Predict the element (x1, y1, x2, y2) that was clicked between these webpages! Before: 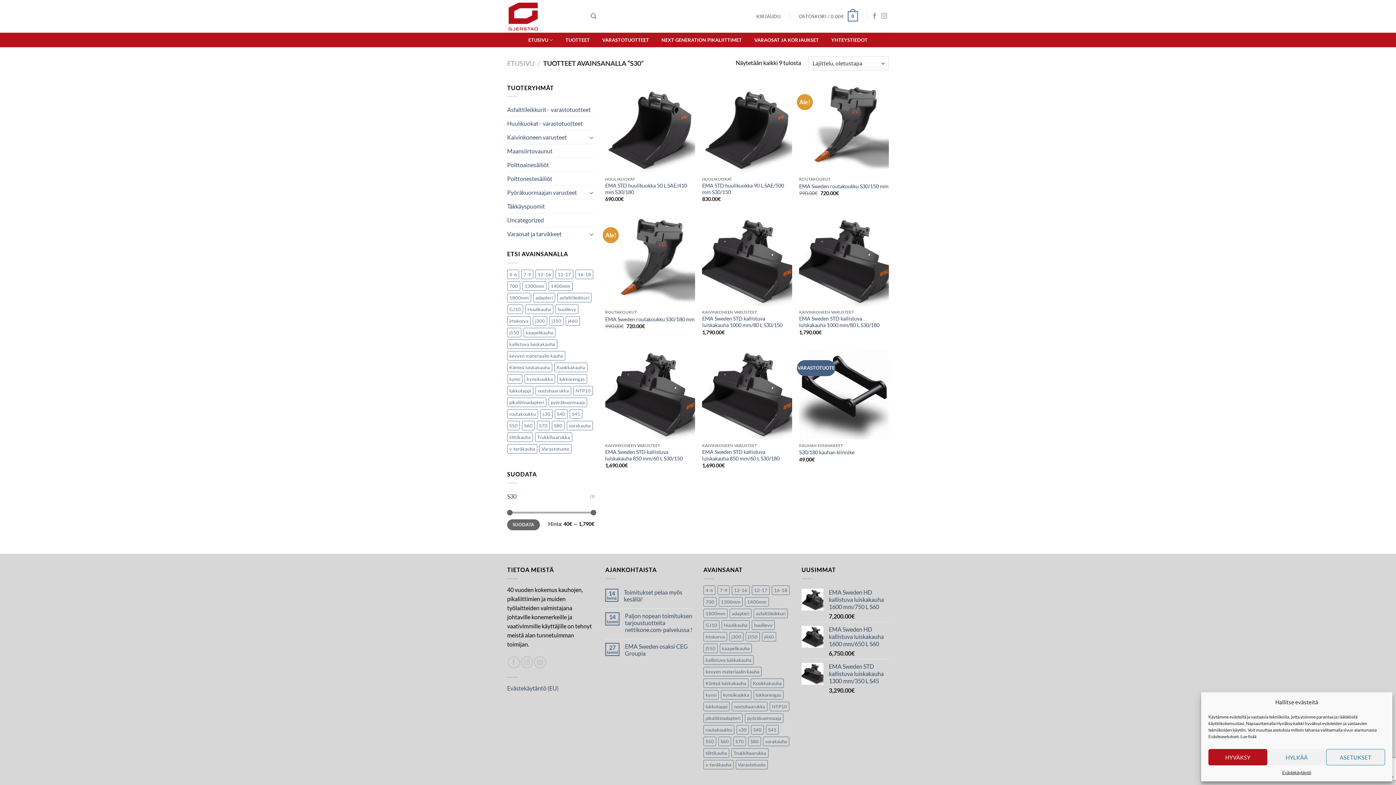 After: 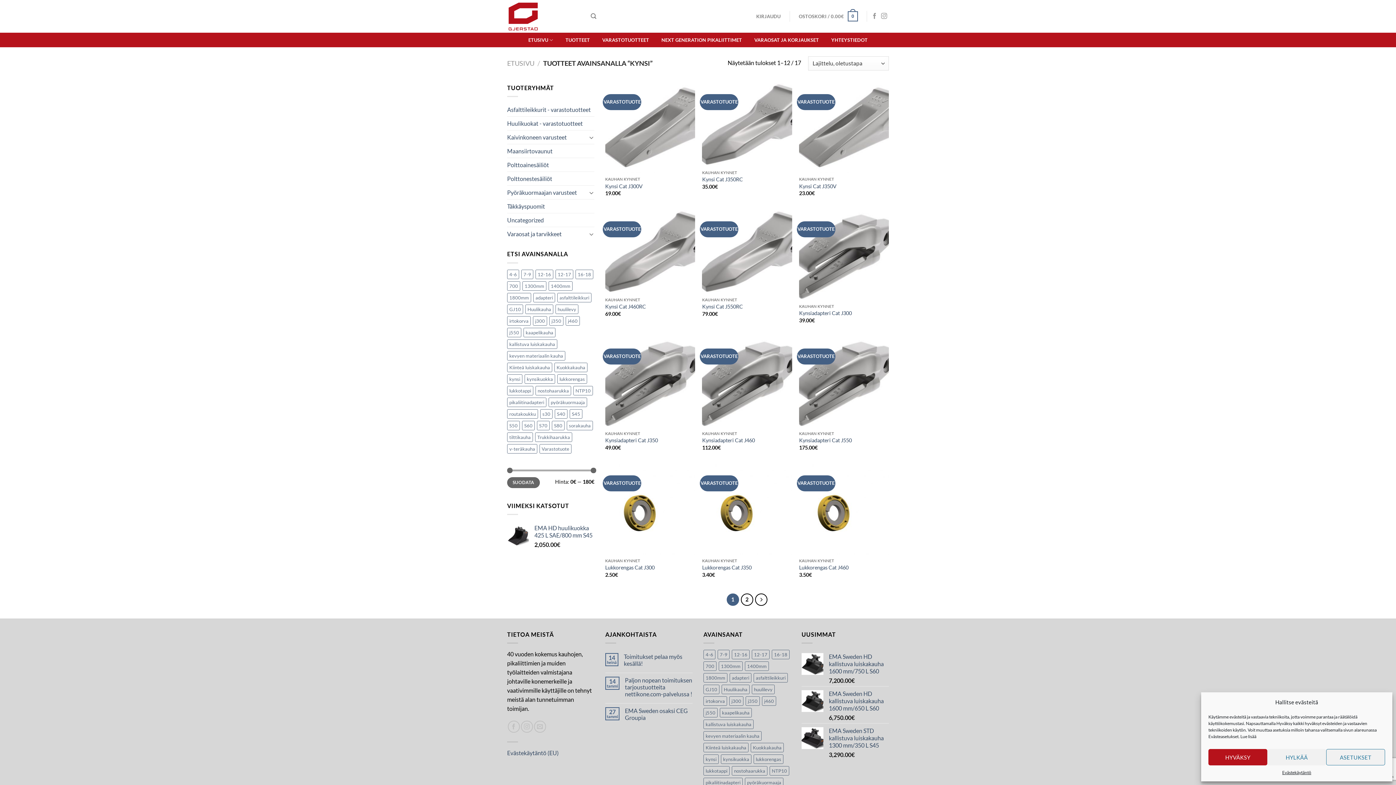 Action: label: kynsi (17 tuotteet) bbox: (703, 690, 718, 699)